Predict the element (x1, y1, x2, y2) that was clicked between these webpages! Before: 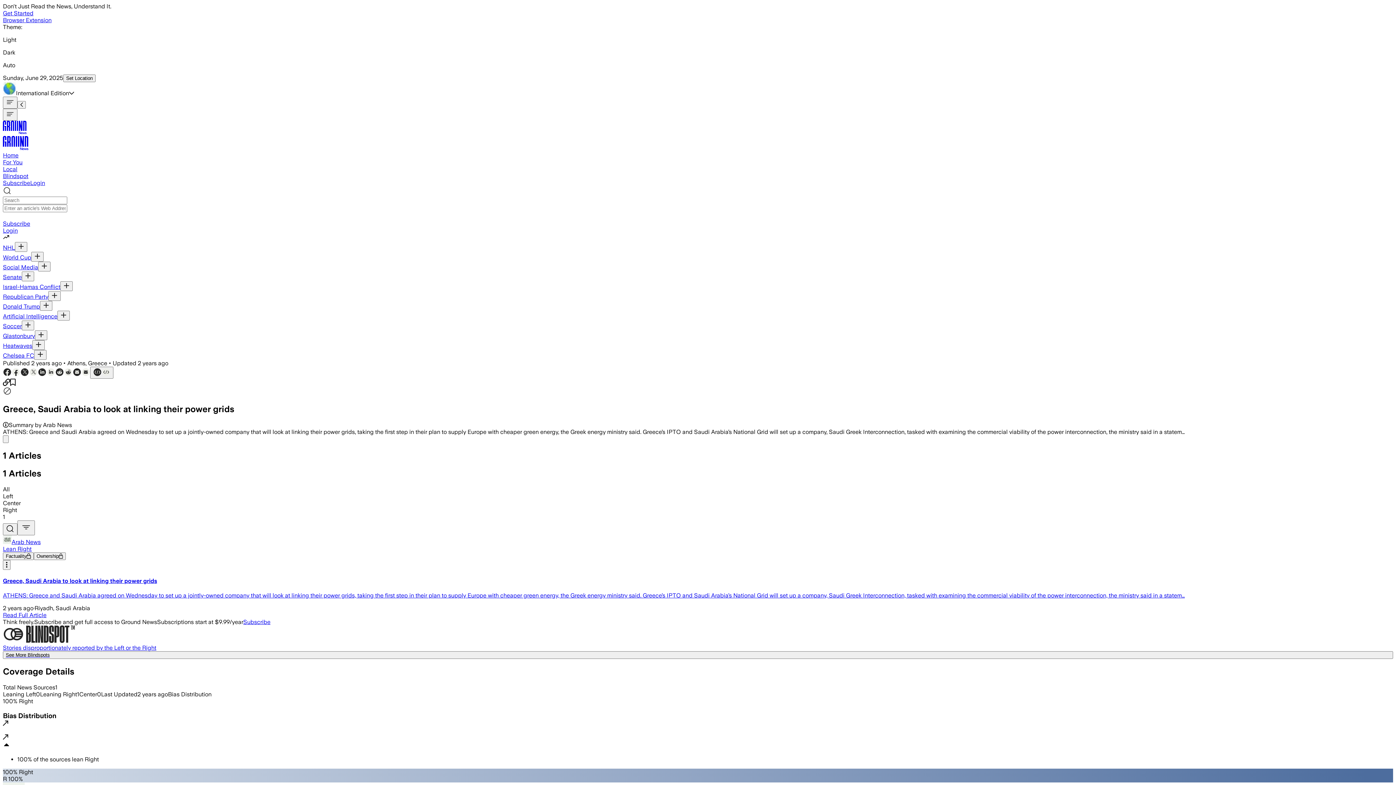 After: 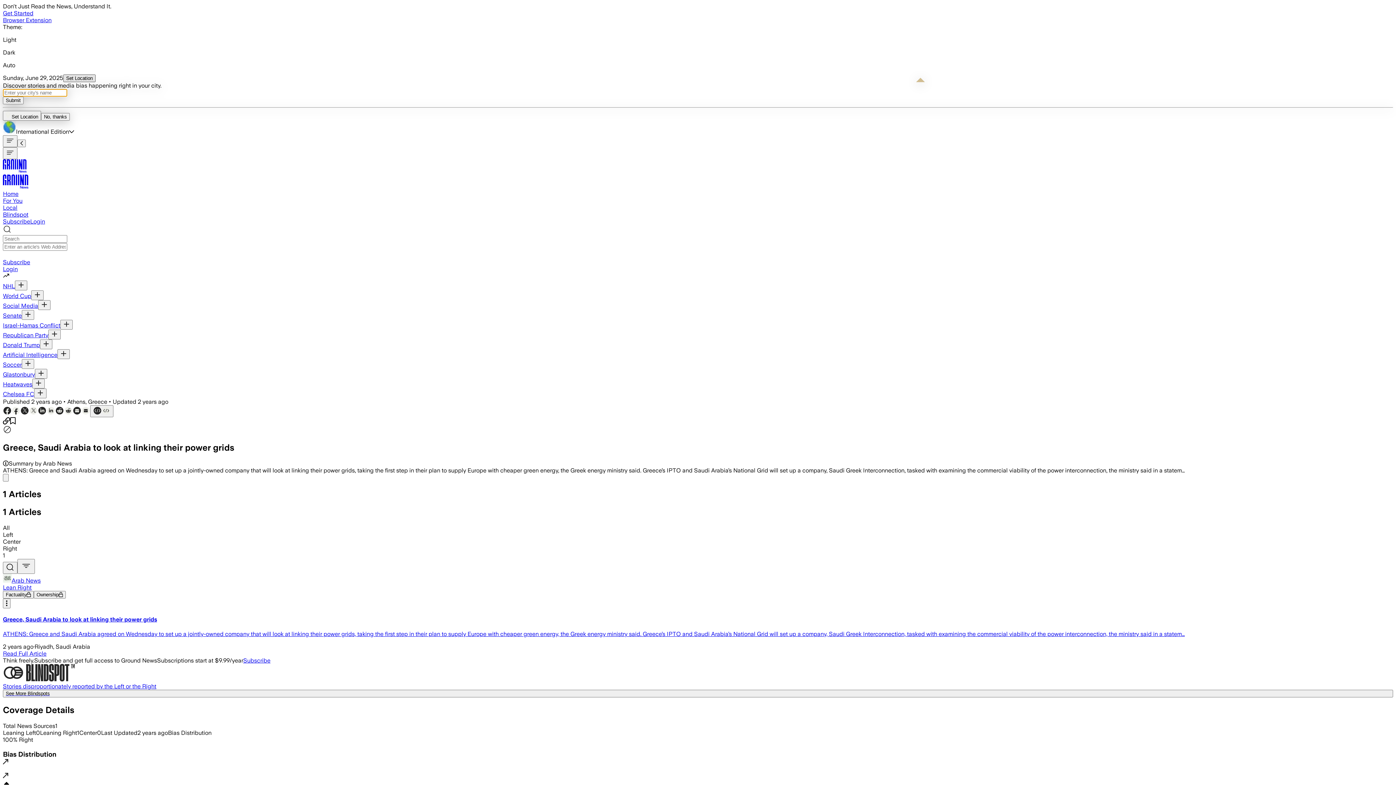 Action: label: Set Location bbox: (63, 74, 95, 82)